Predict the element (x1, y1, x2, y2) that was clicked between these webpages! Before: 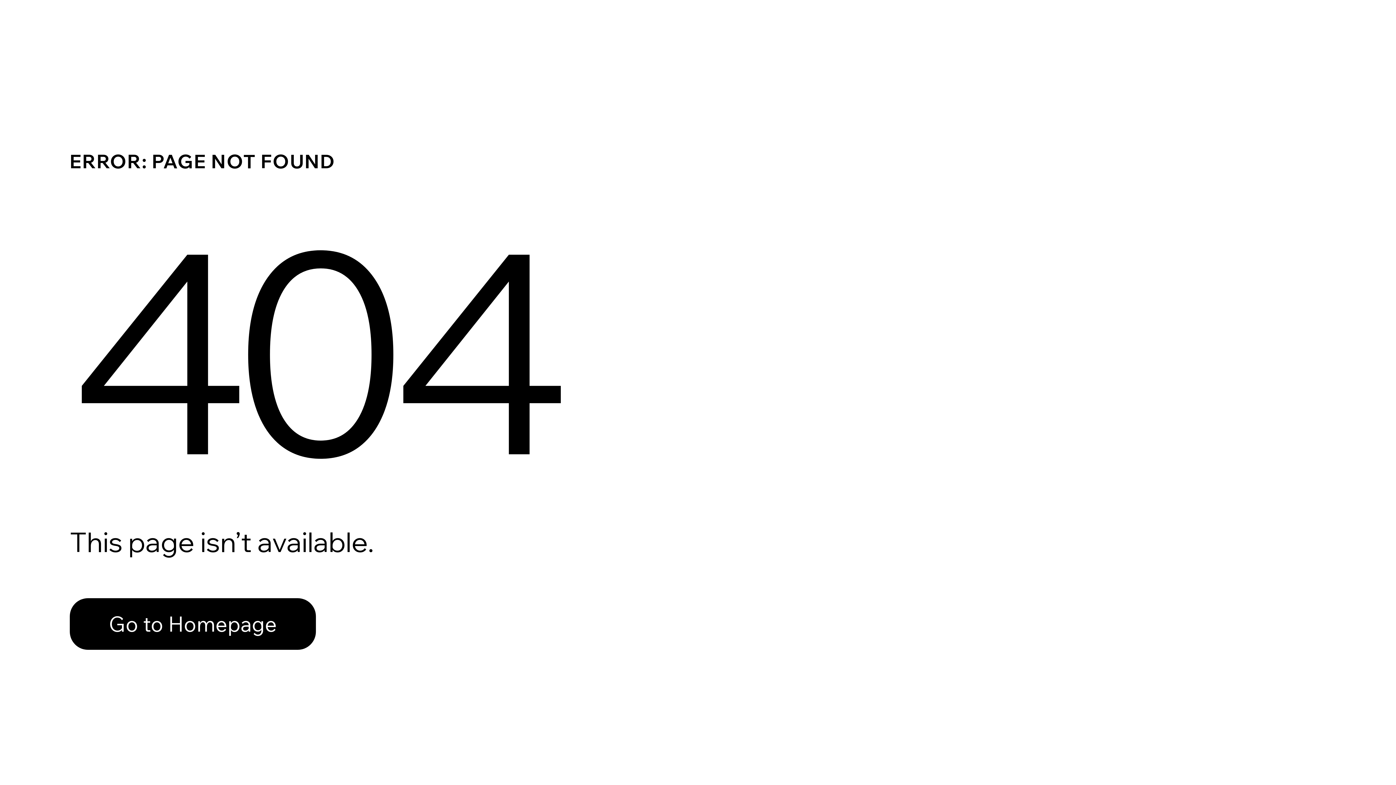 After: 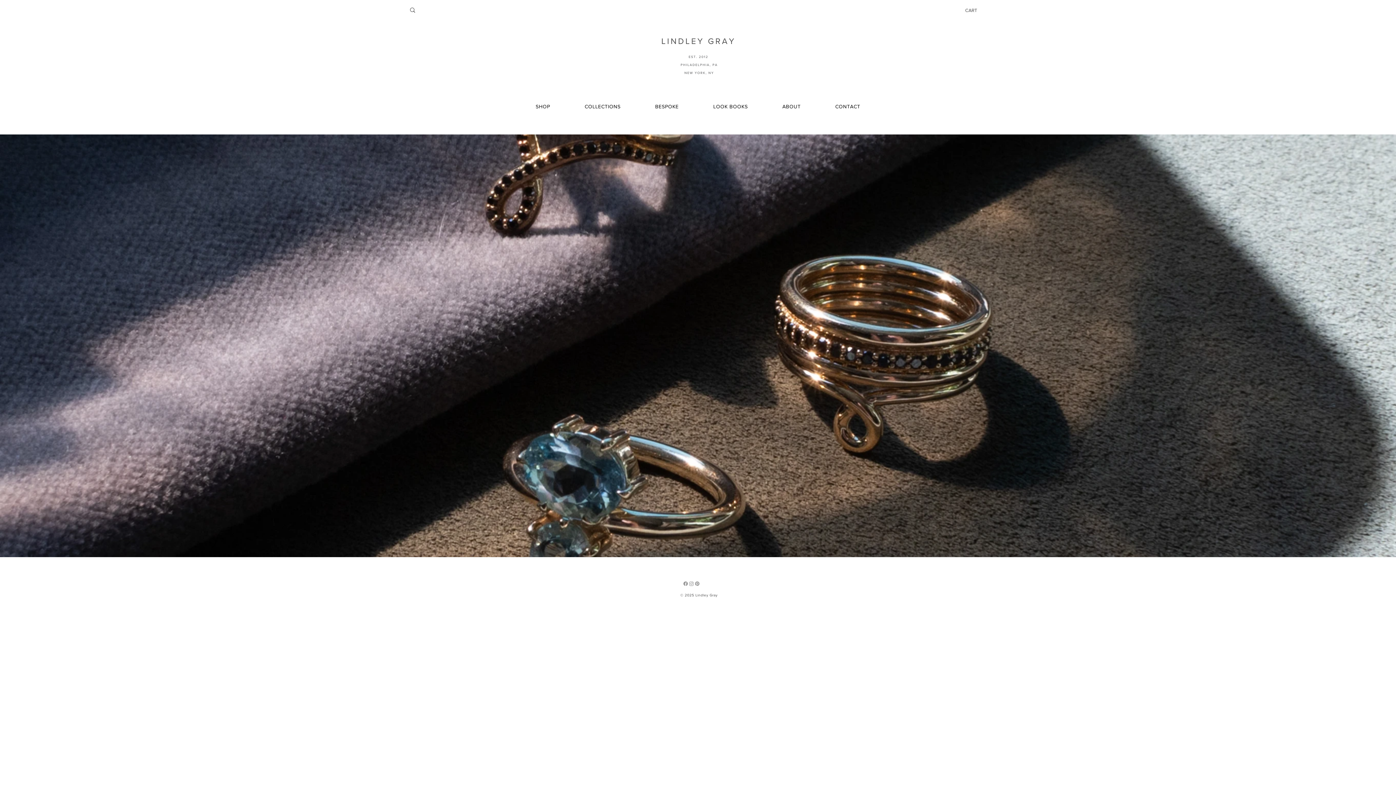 Action: label: Go to Homepage bbox: (69, 598, 316, 650)